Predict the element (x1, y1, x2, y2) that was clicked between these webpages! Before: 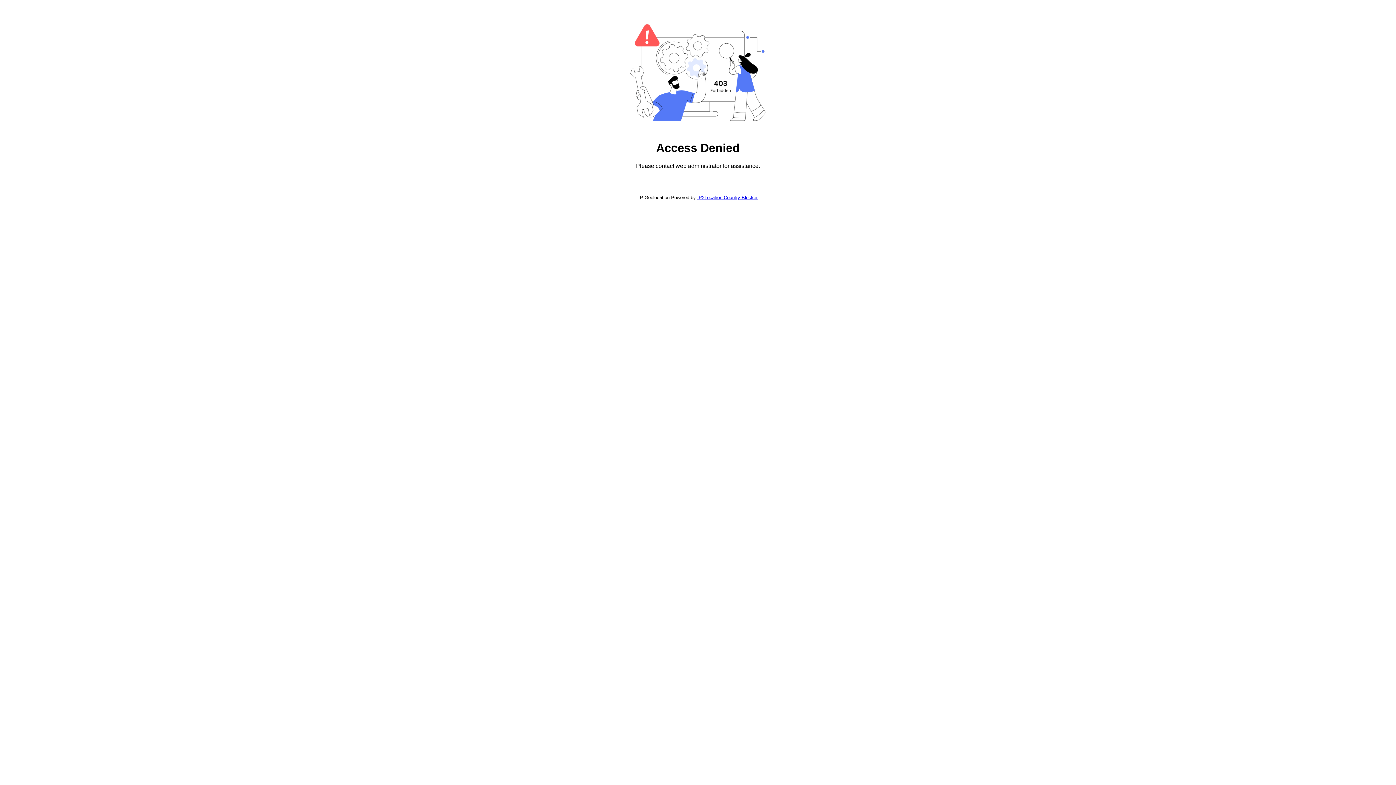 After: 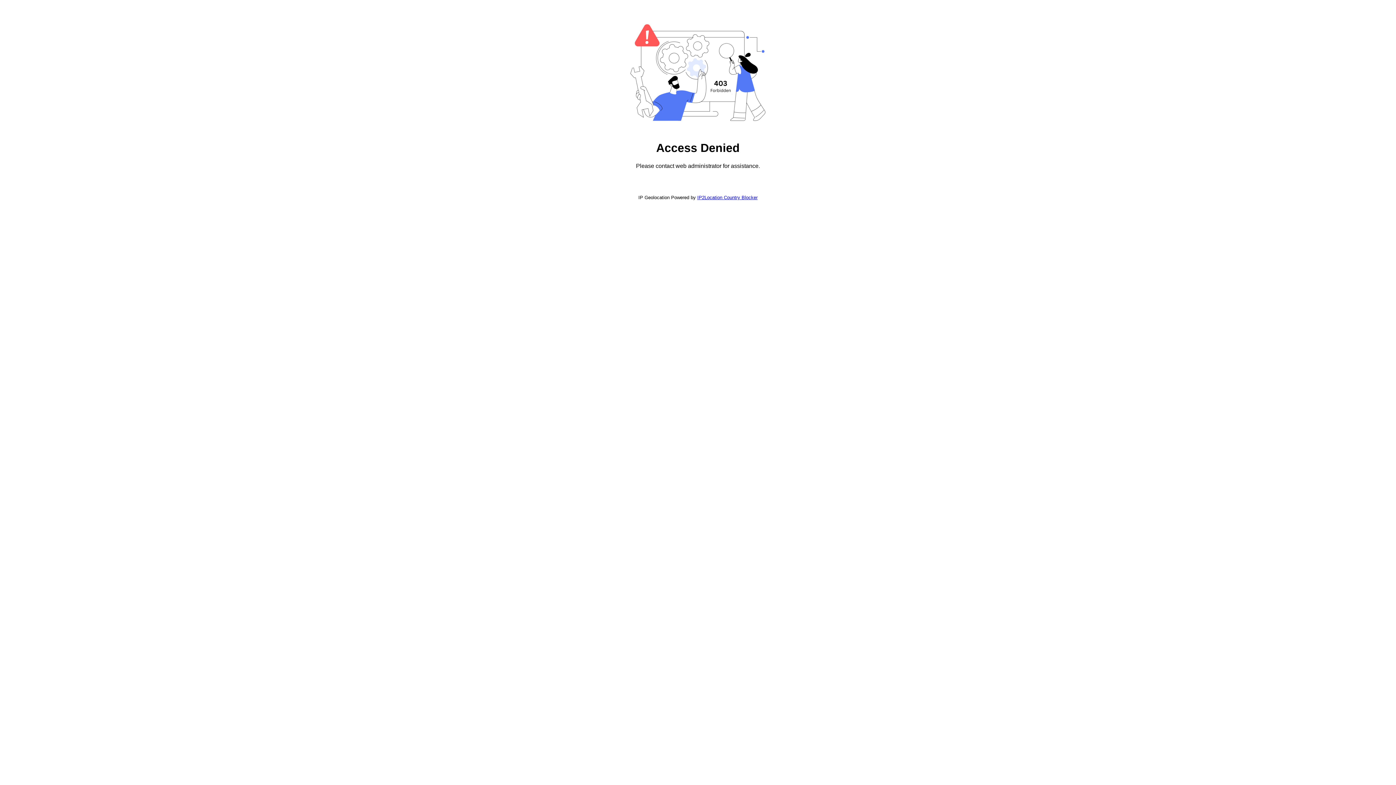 Action: label: IP2Location Country Blocker bbox: (697, 194, 757, 200)